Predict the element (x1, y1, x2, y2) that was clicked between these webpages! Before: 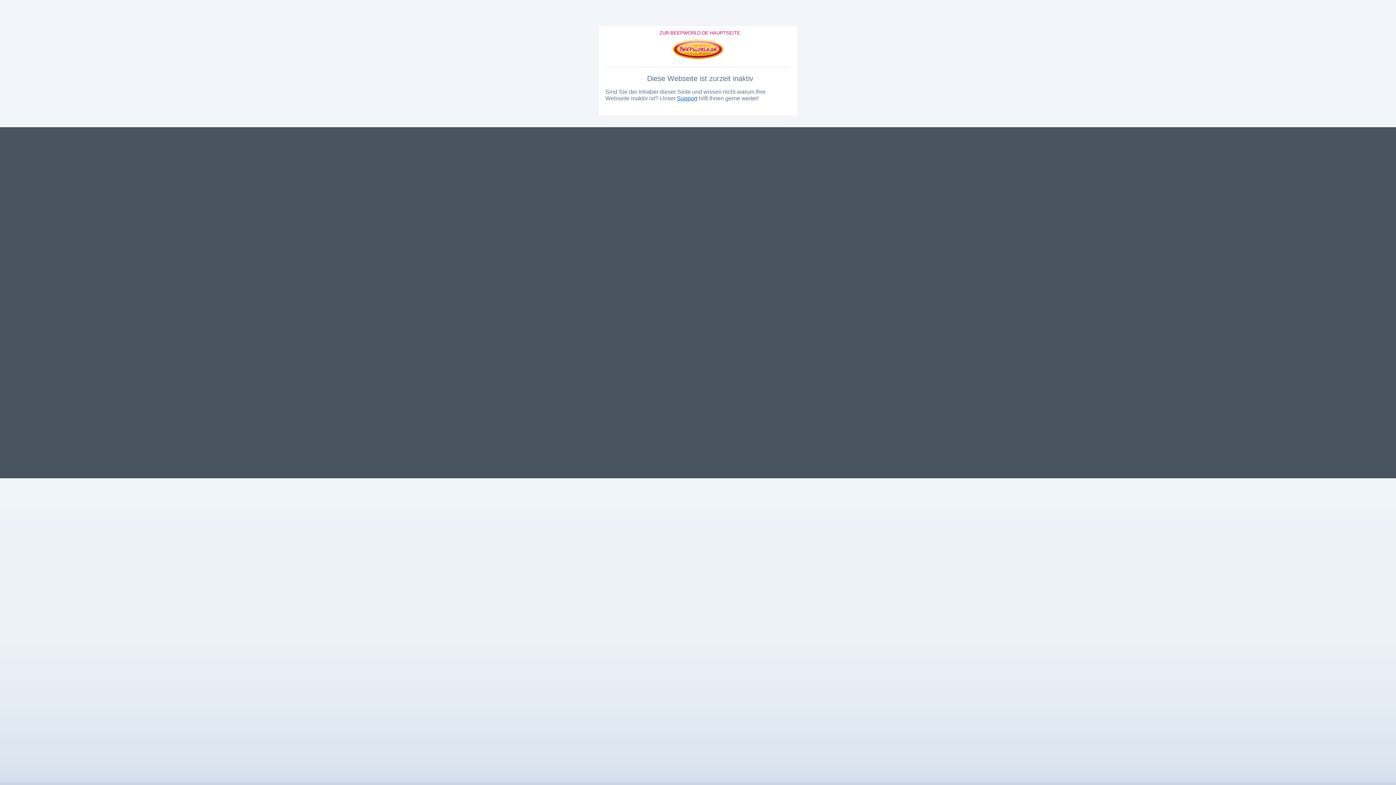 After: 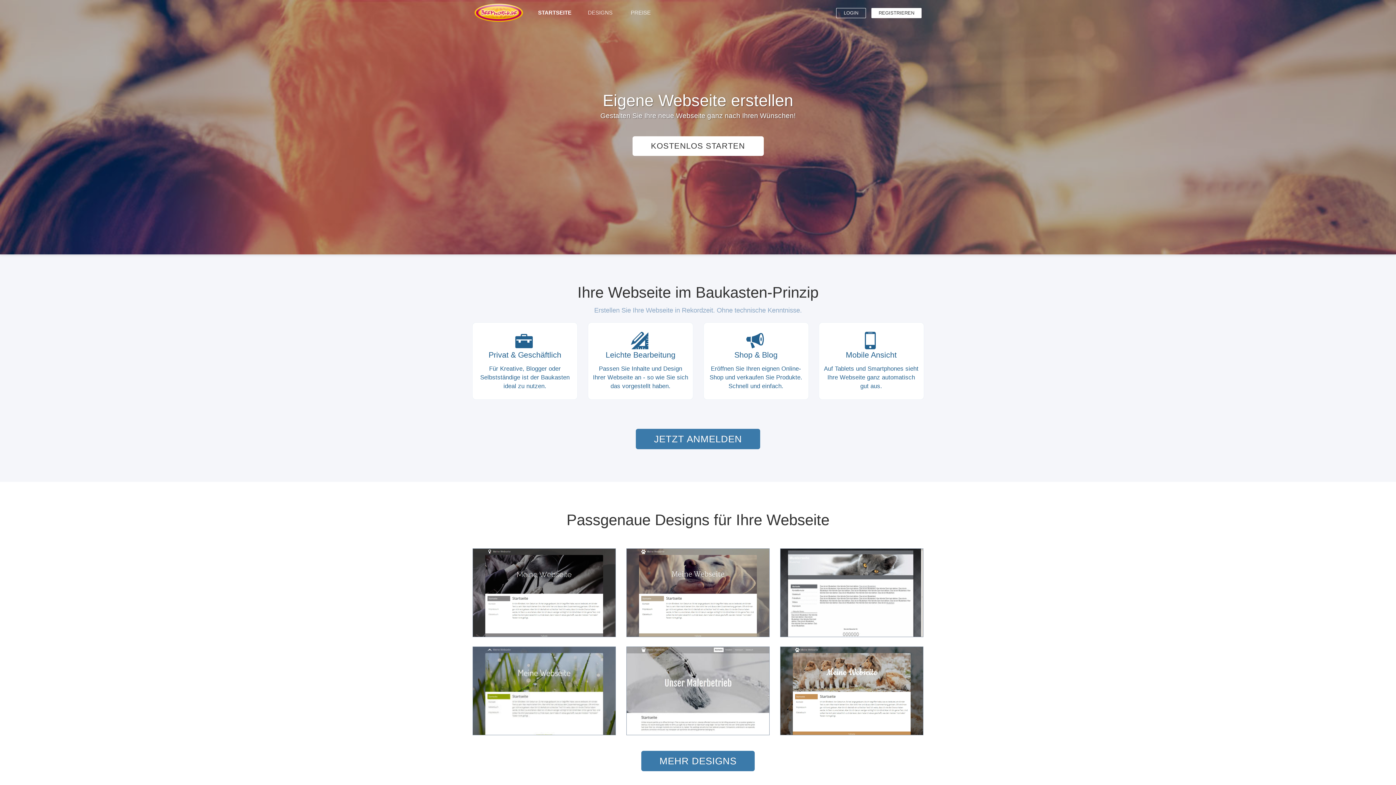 Action: bbox: (672, 56, 723, 61)